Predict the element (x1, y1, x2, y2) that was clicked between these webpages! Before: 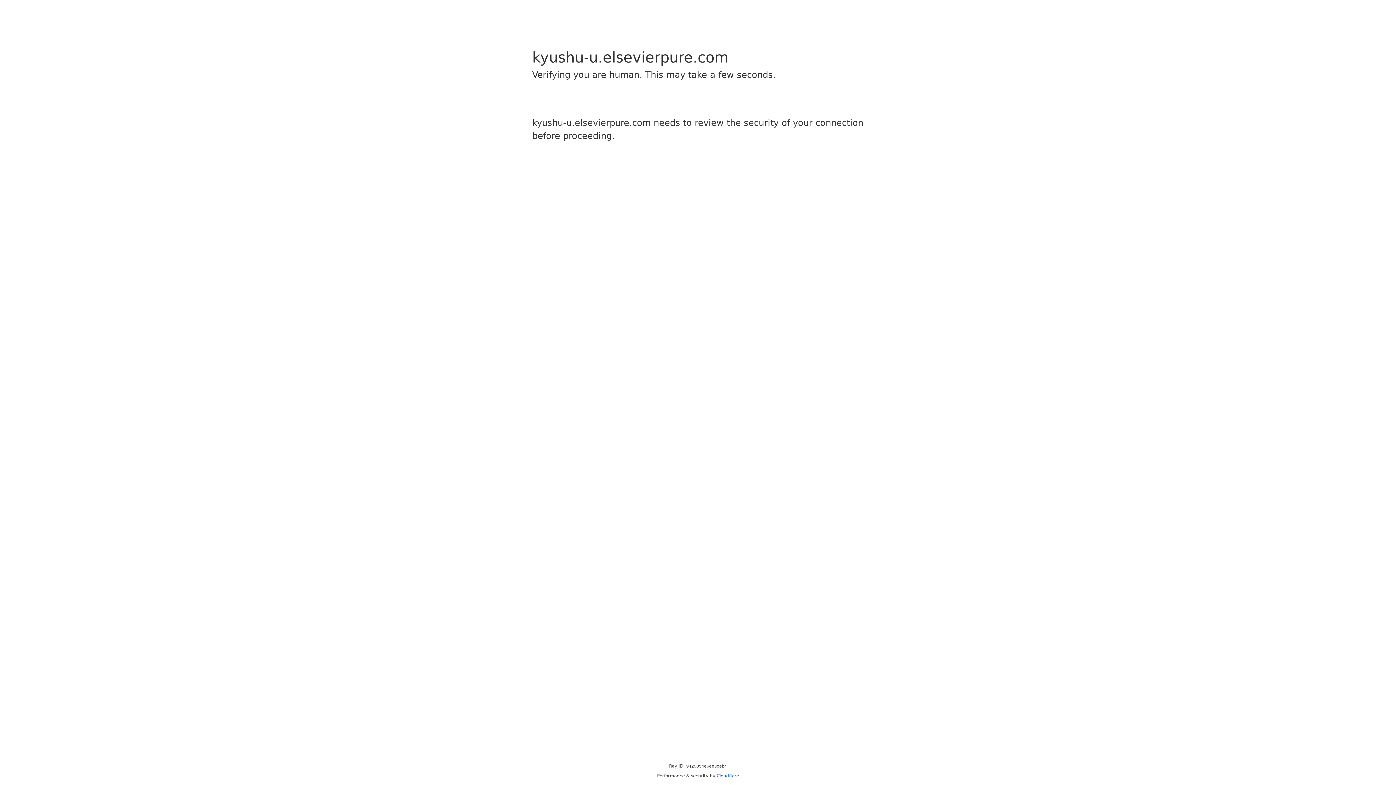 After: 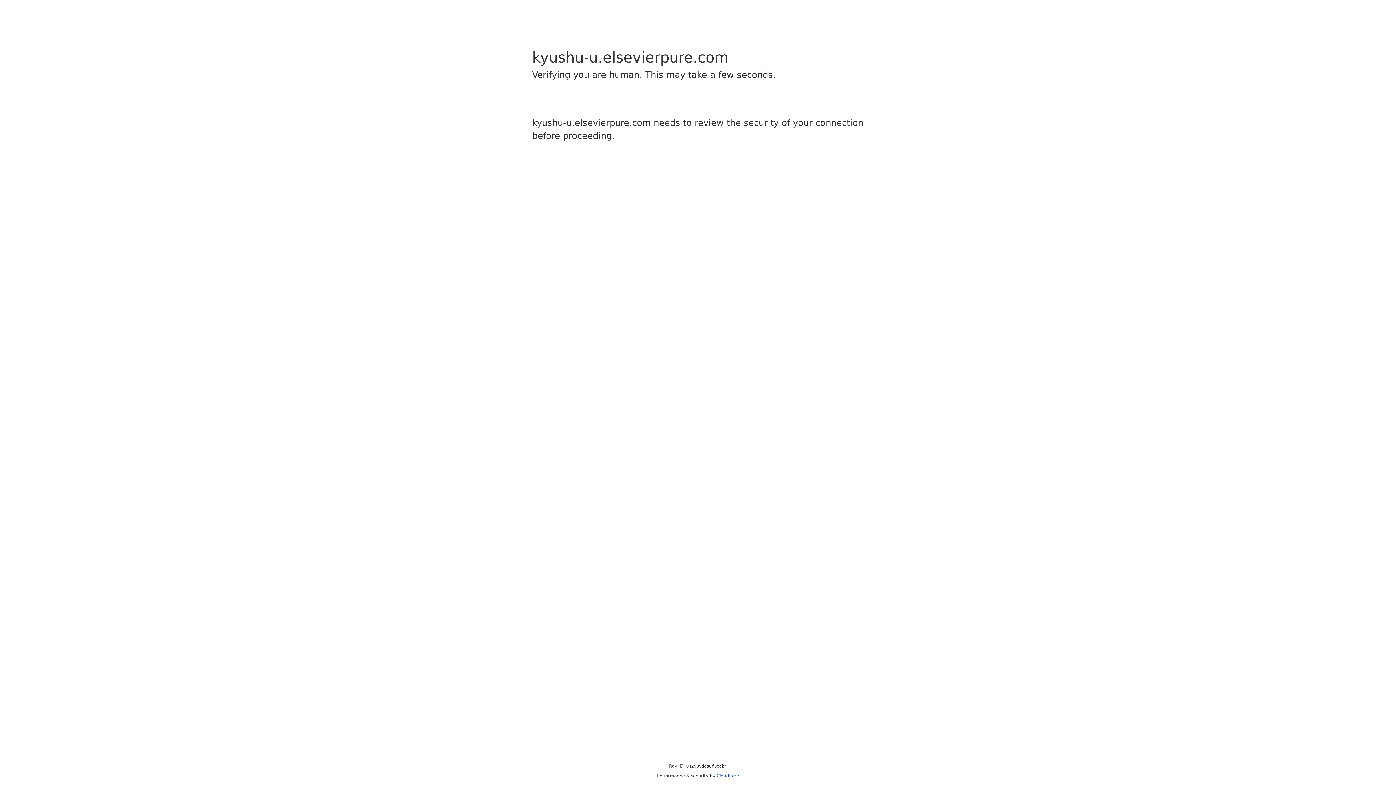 Action: bbox: (716, 773, 739, 778) label: Cloudflare